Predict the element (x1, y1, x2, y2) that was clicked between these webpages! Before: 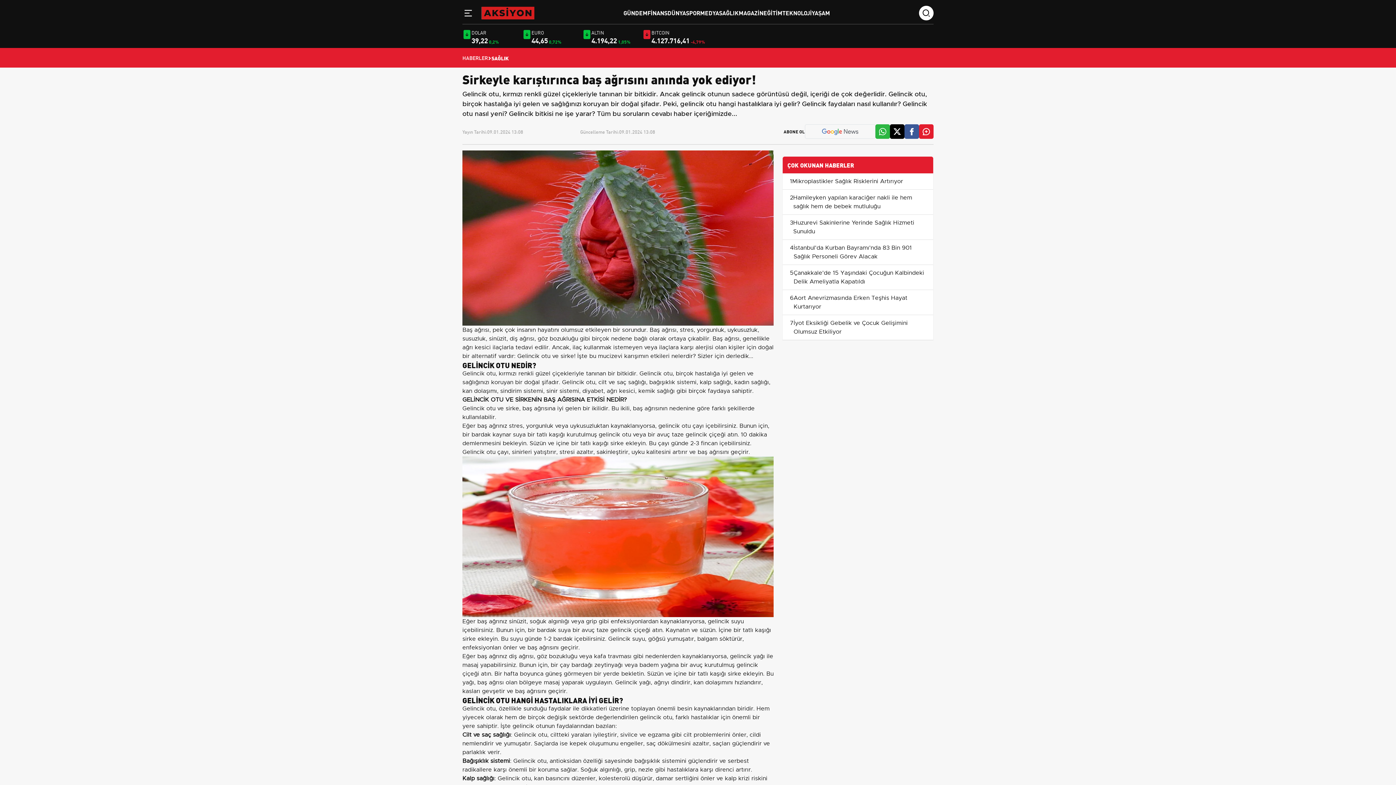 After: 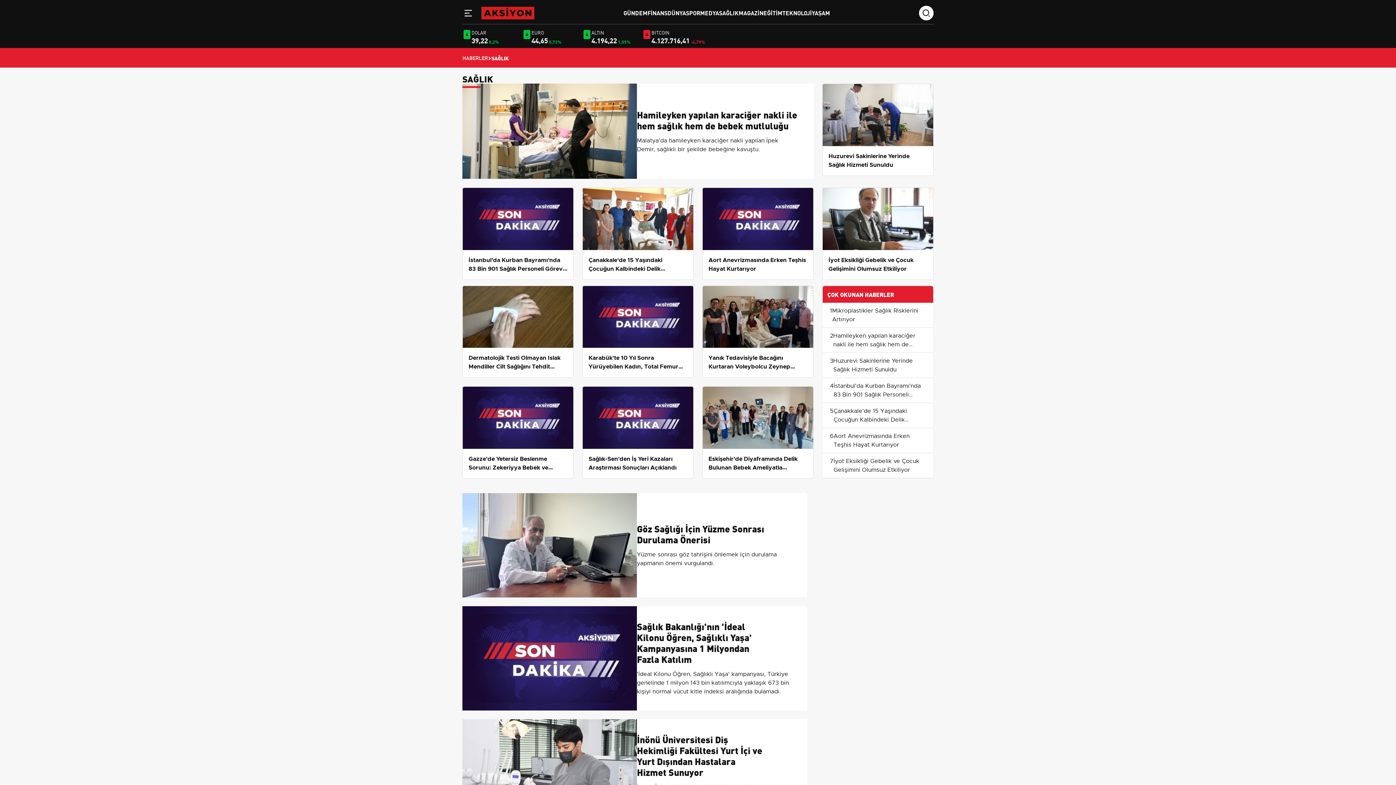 Action: label: SAĞLIK bbox: (719, 8, 738, 16)